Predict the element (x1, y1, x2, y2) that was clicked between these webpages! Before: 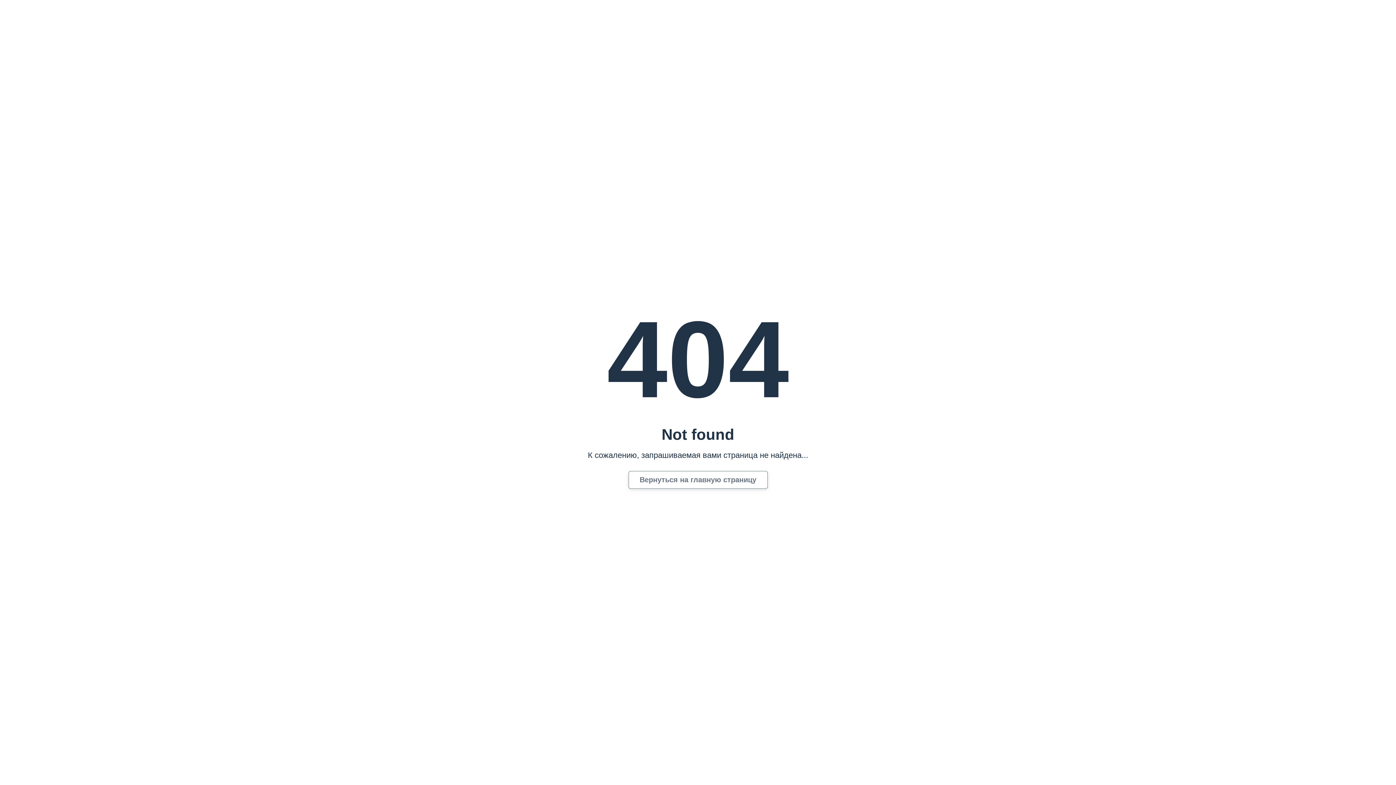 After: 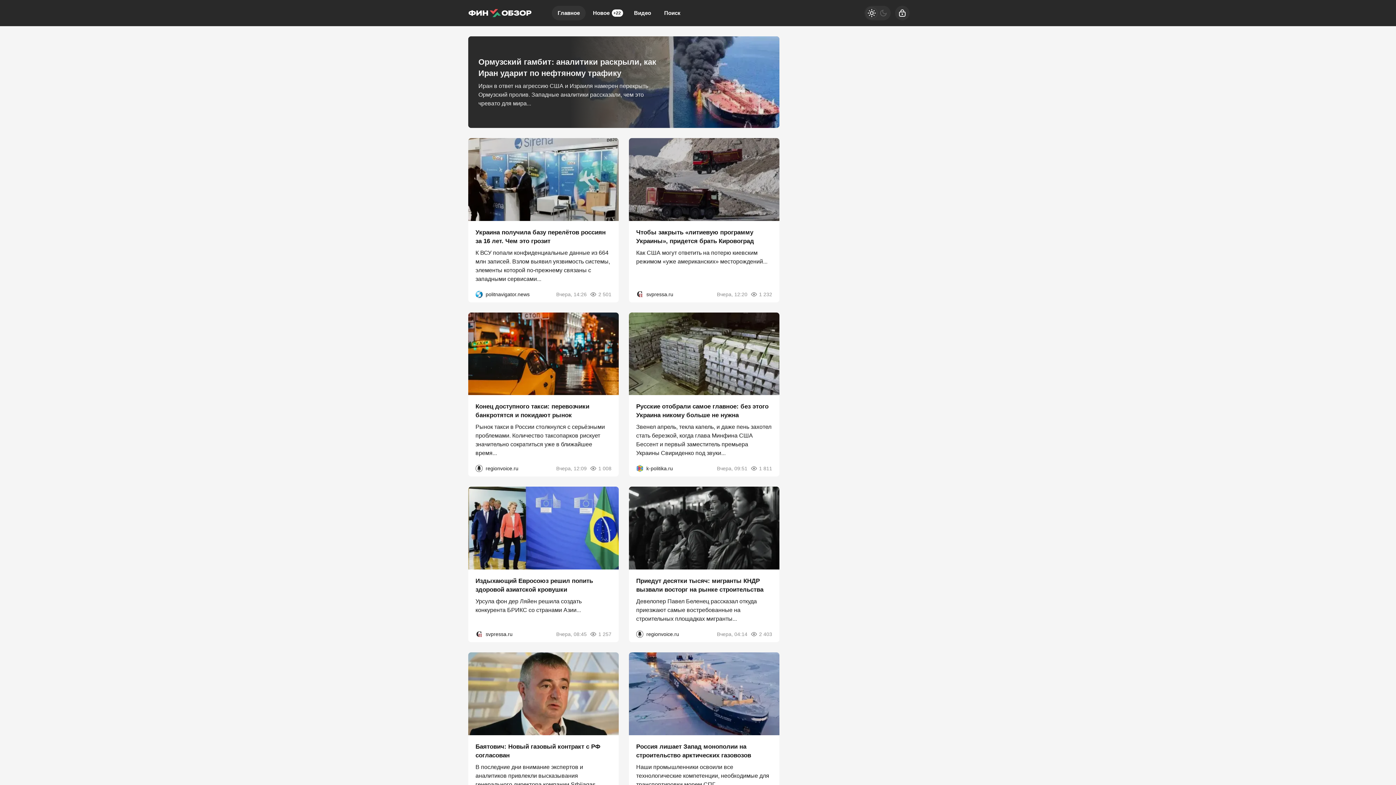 Action: bbox: (628, 471, 767, 488) label: Вернуться на главную страницу